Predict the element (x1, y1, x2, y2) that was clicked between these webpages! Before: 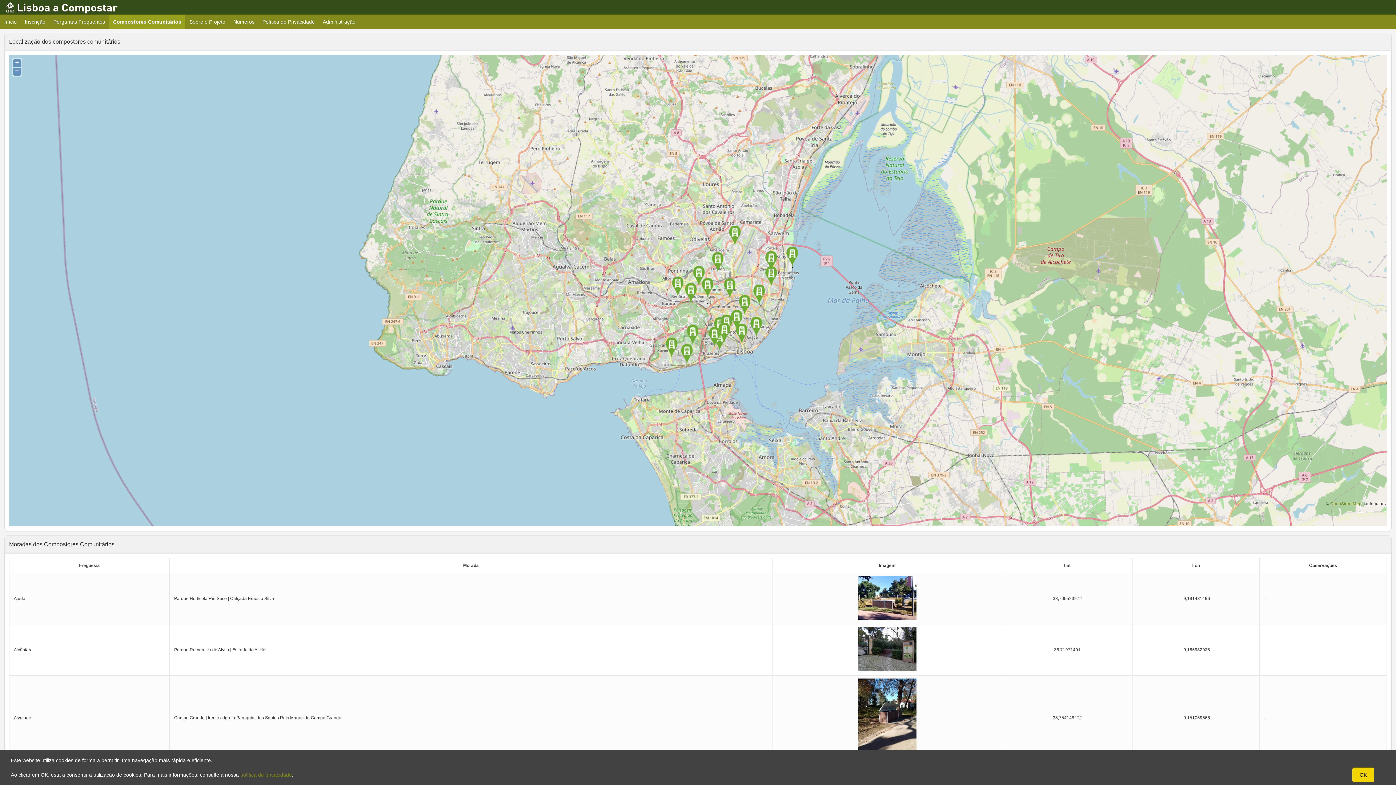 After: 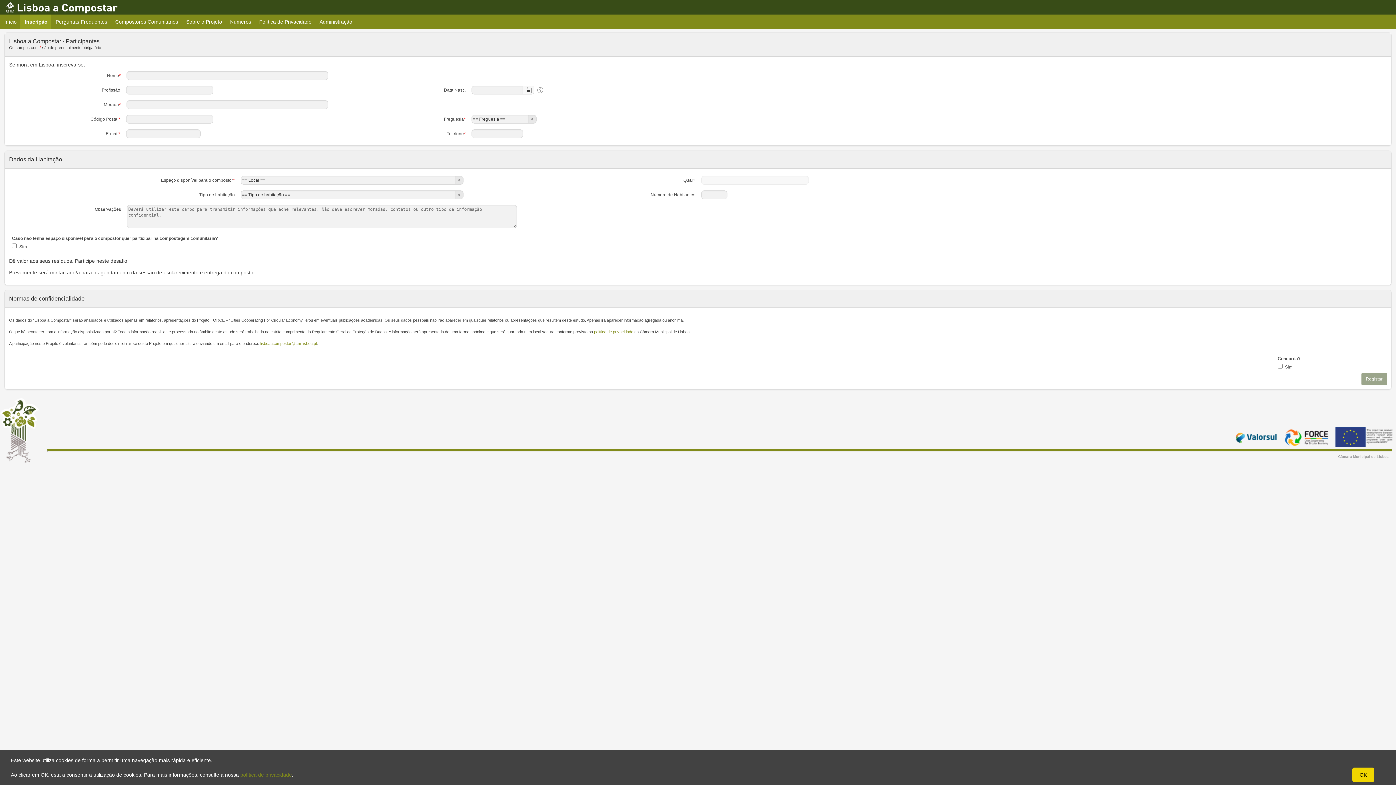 Action: bbox: (20, 14, 49, 29) label: Inscrição